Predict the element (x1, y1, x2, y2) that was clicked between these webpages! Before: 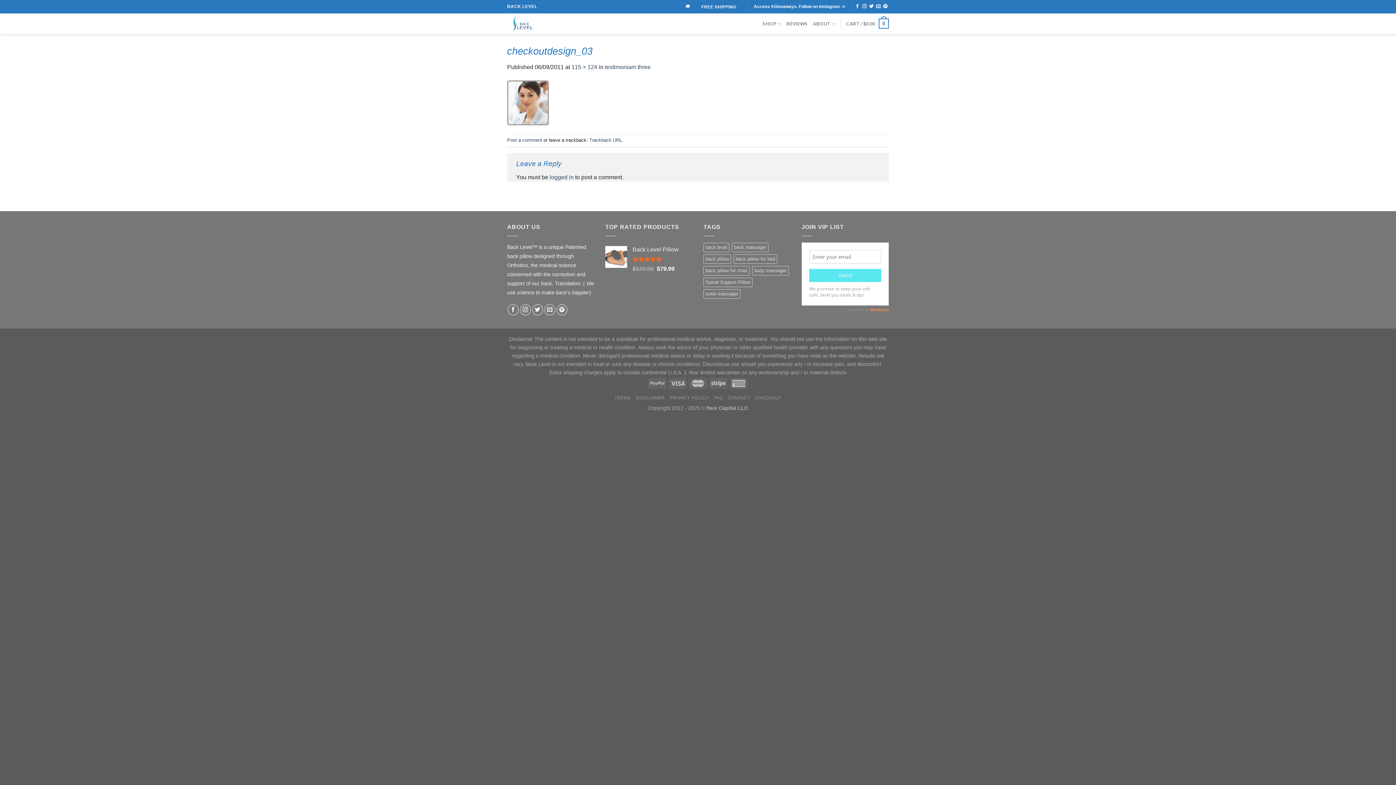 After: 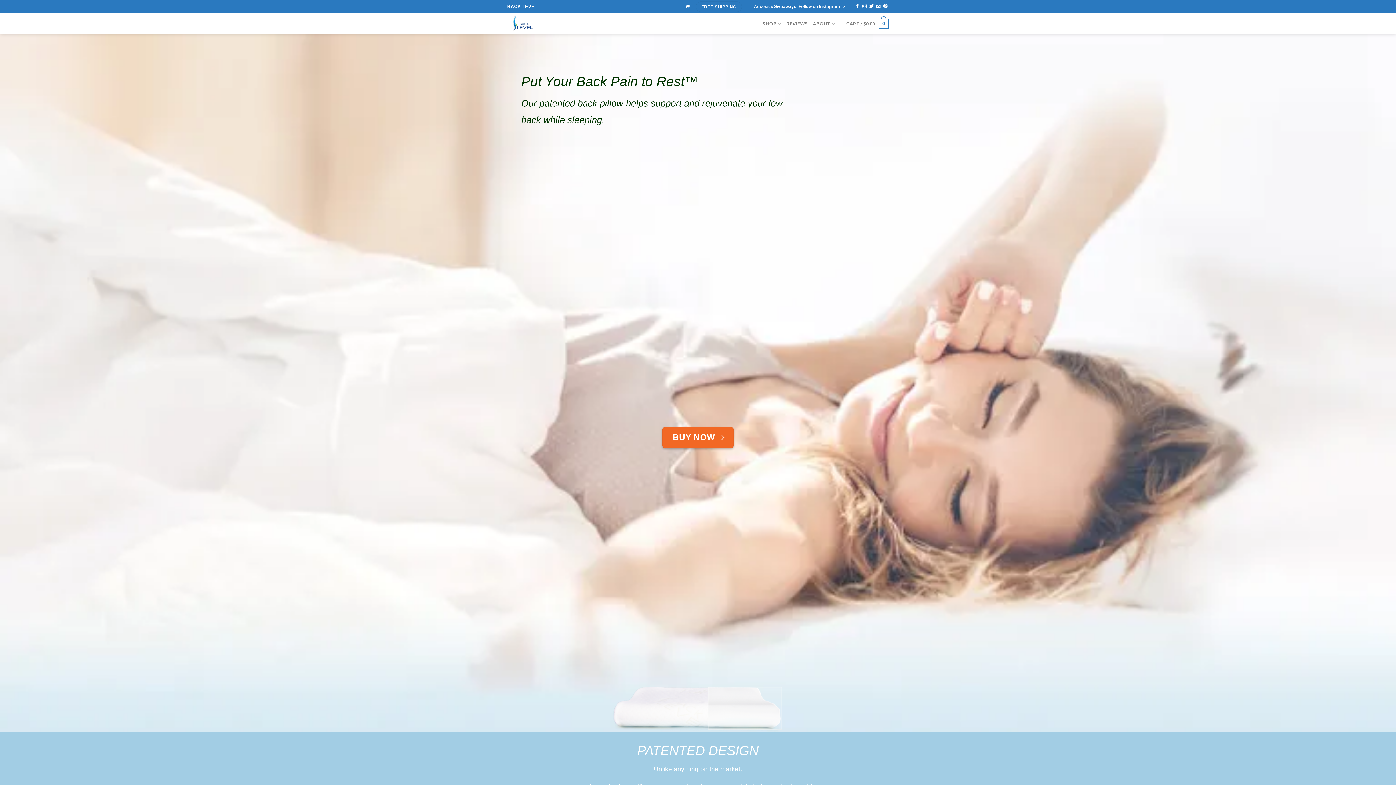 Action: bbox: (507, 13, 547, 33)